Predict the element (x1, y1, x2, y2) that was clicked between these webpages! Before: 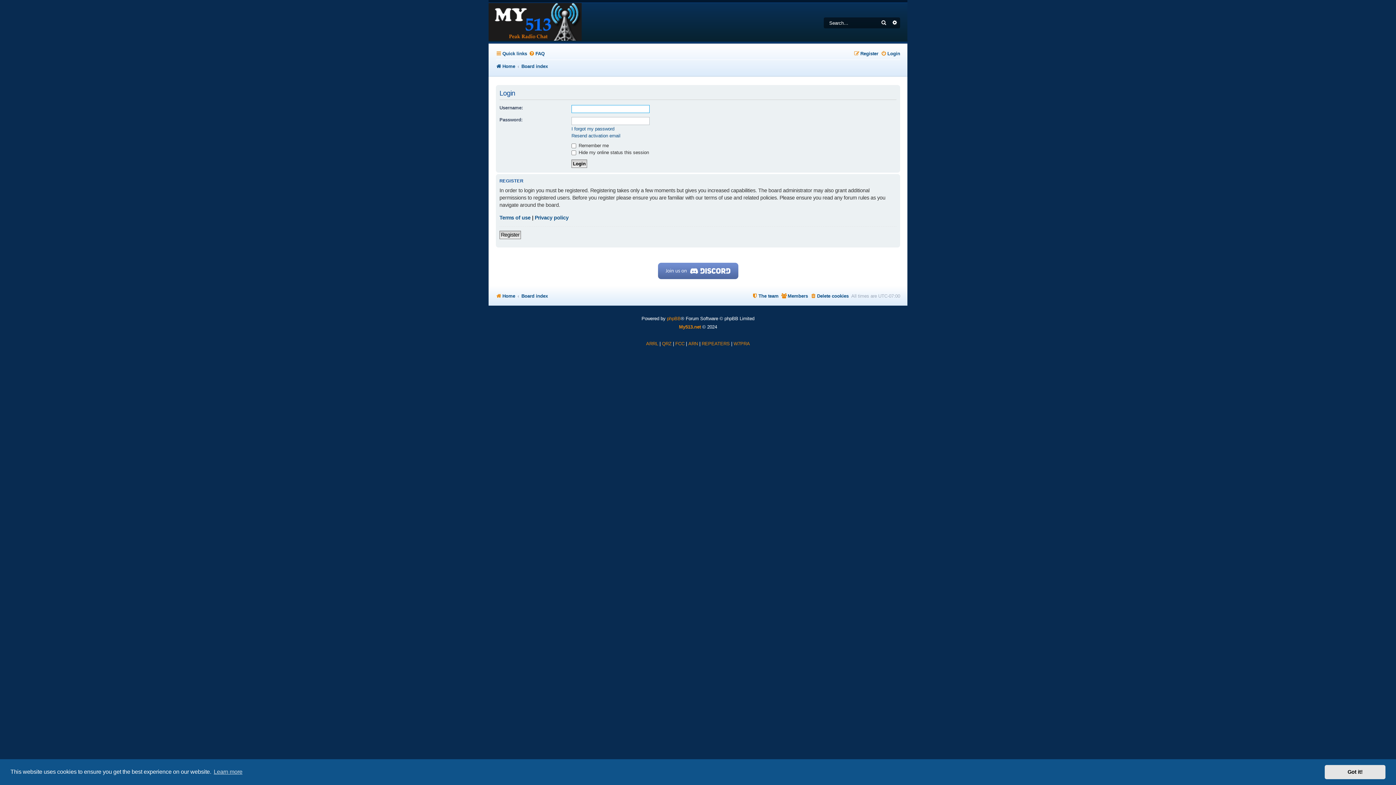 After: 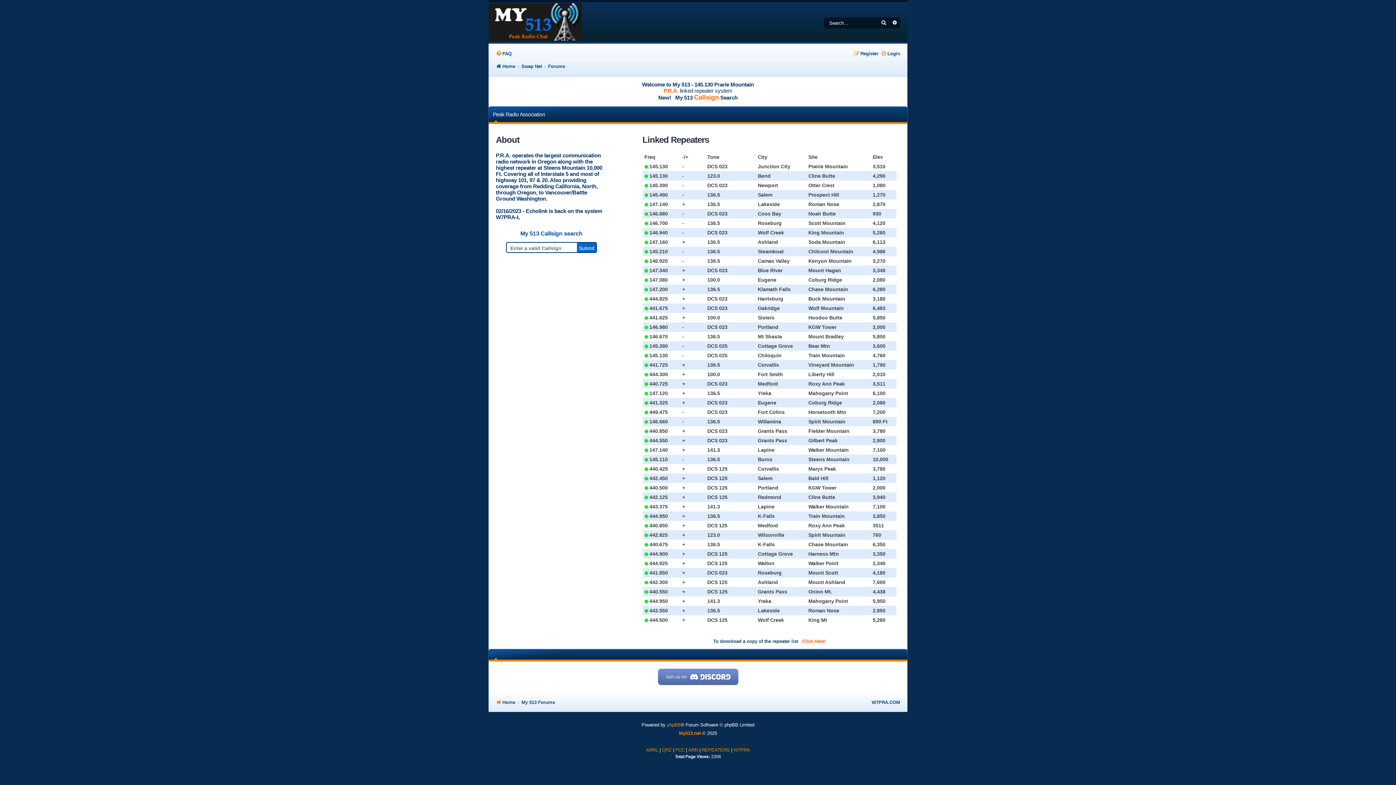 Action: label: REPEATERS bbox: (701, 339, 729, 348)